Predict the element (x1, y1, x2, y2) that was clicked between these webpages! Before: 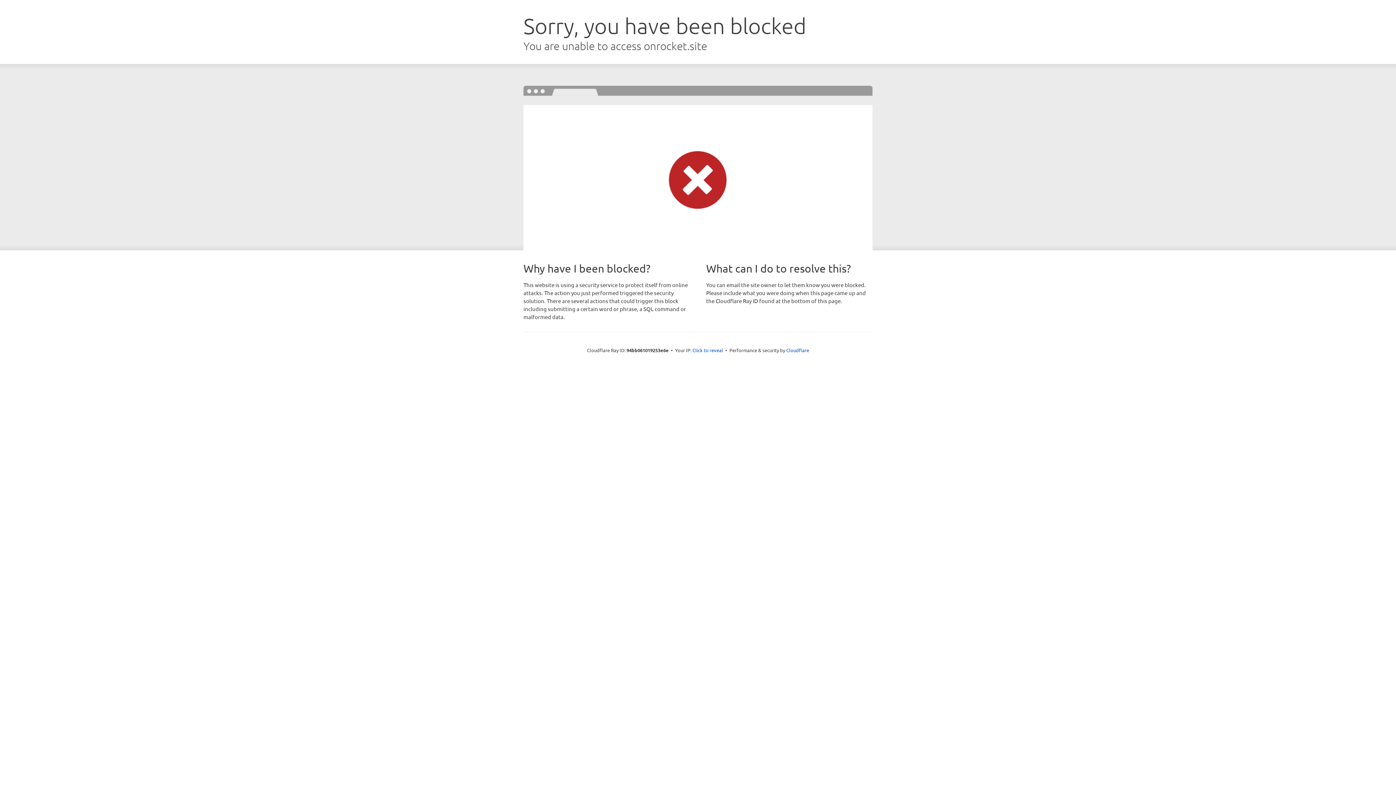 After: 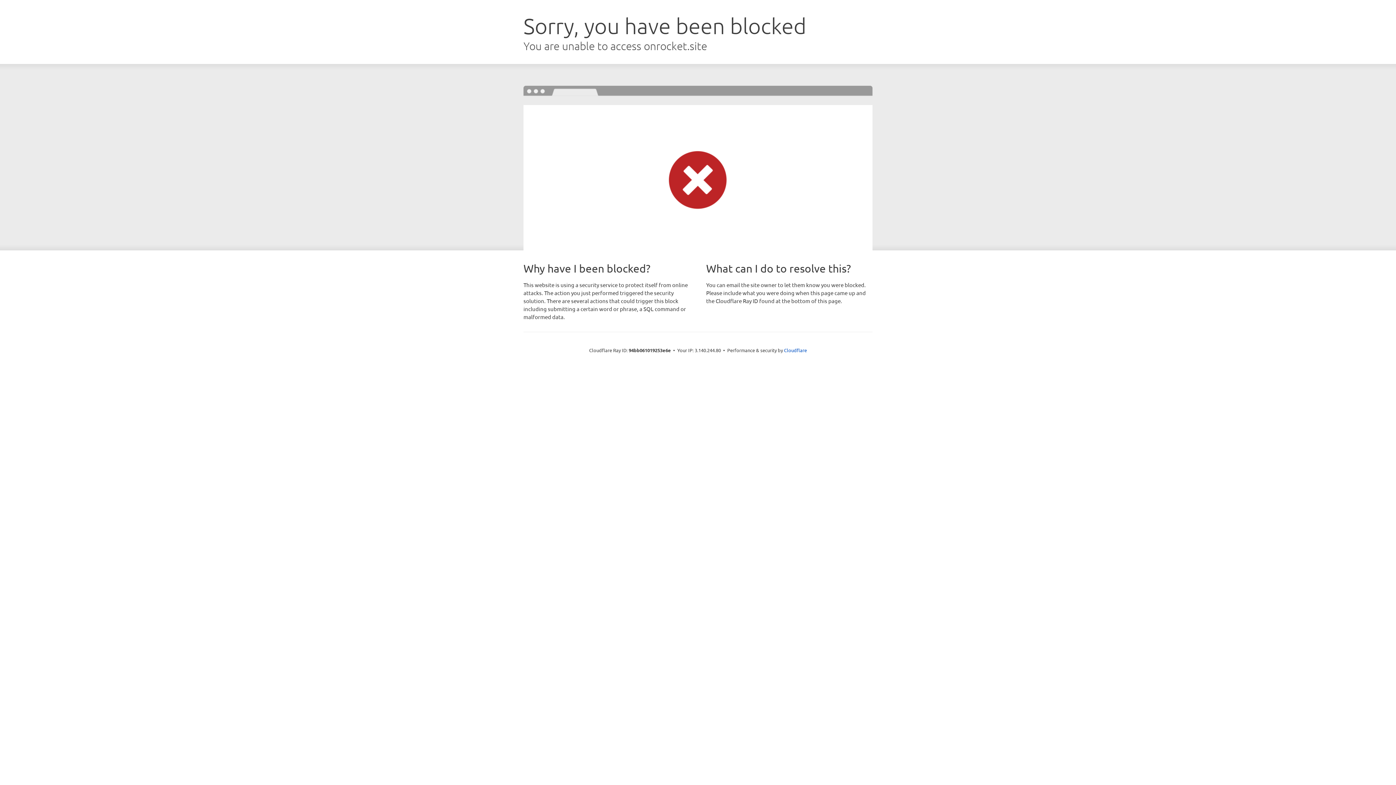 Action: label: Click to reveal bbox: (692, 346, 723, 353)